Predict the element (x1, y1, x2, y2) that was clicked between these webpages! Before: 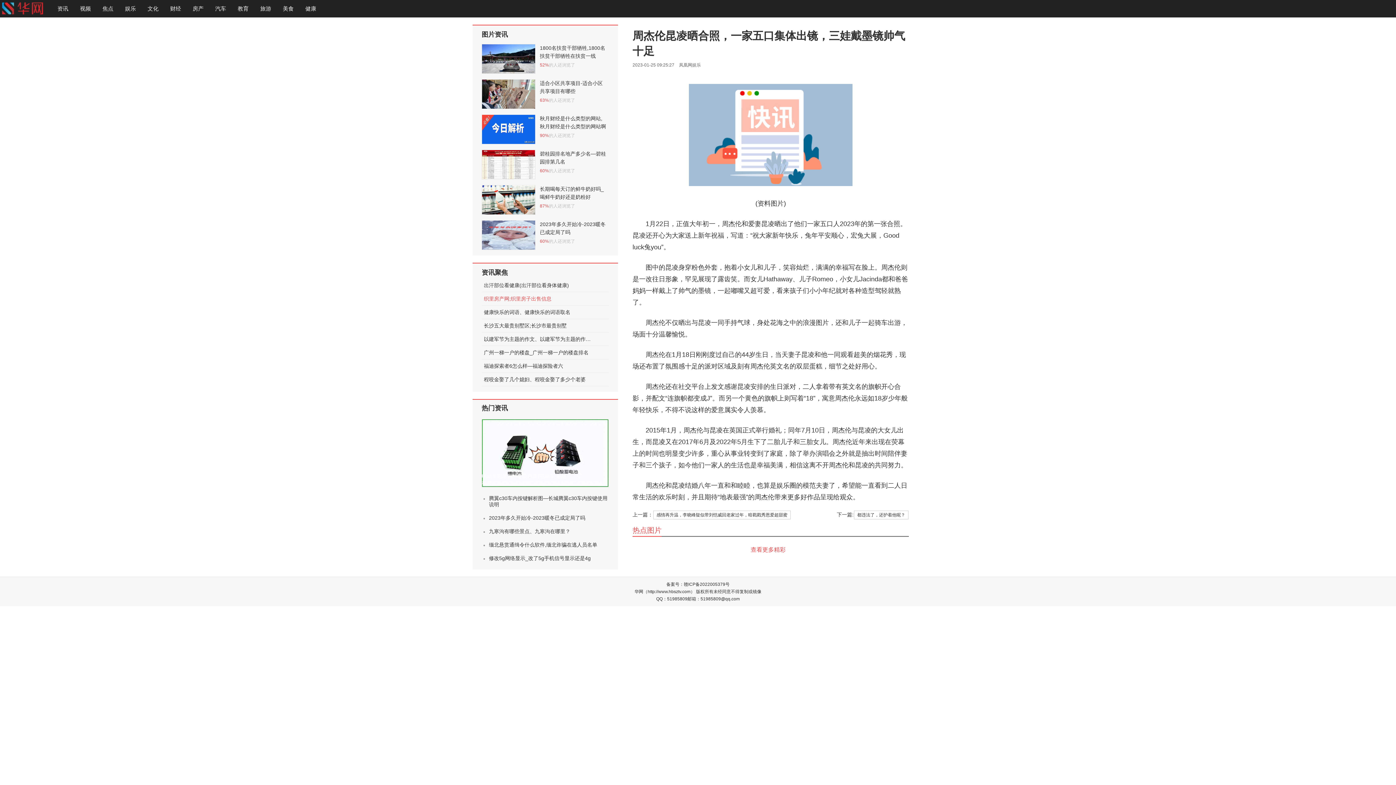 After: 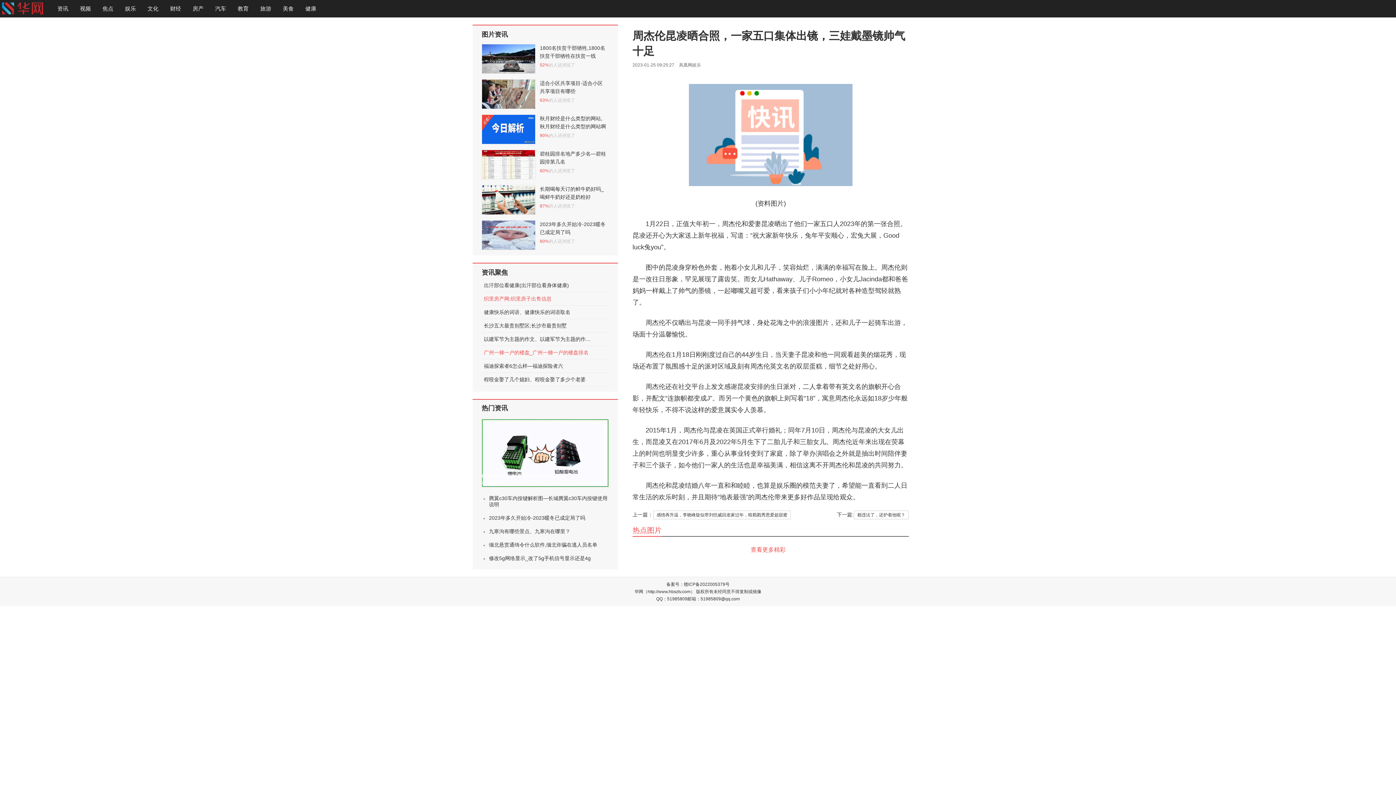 Action: label: 广州一梯一户的楼盘_广州一梯一户的楼盘排名 bbox: (481, 346, 593, 359)